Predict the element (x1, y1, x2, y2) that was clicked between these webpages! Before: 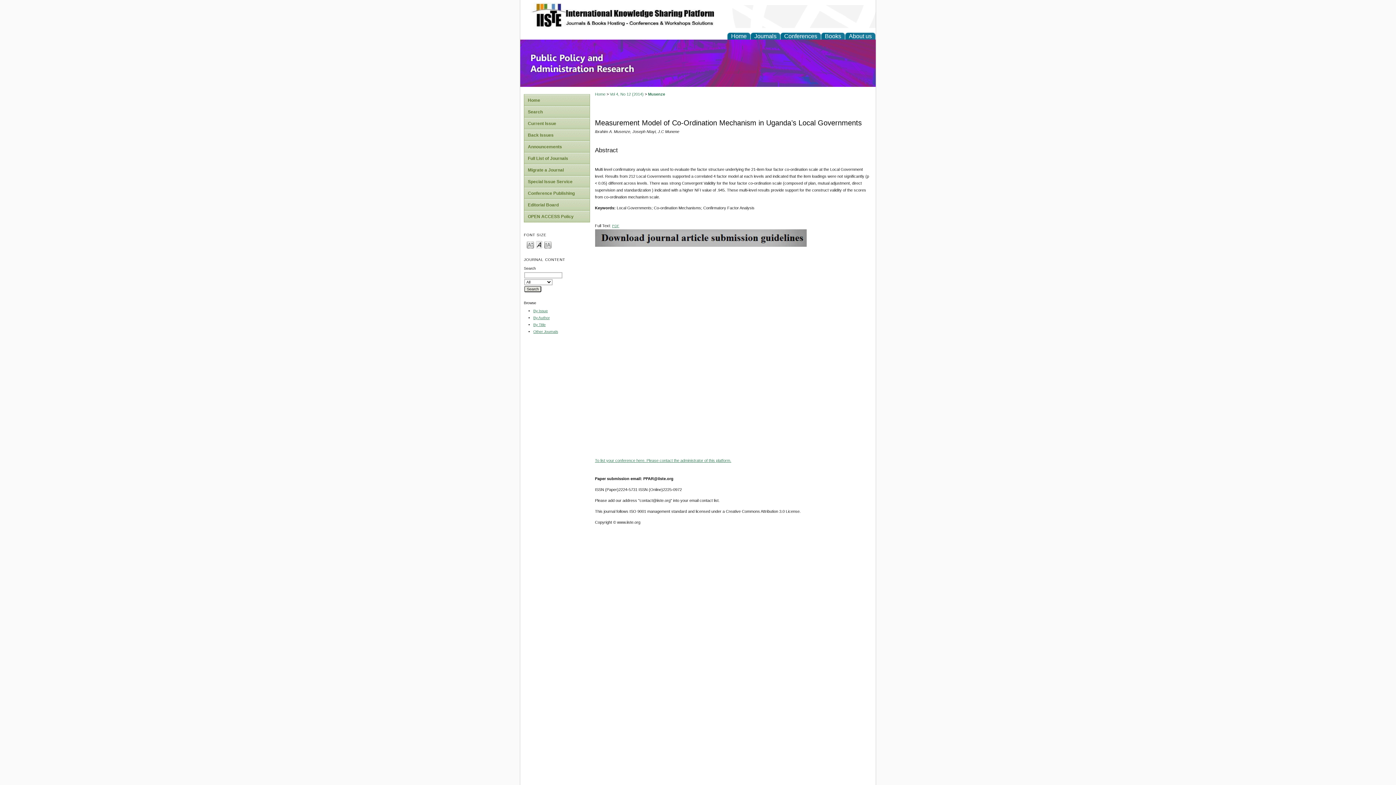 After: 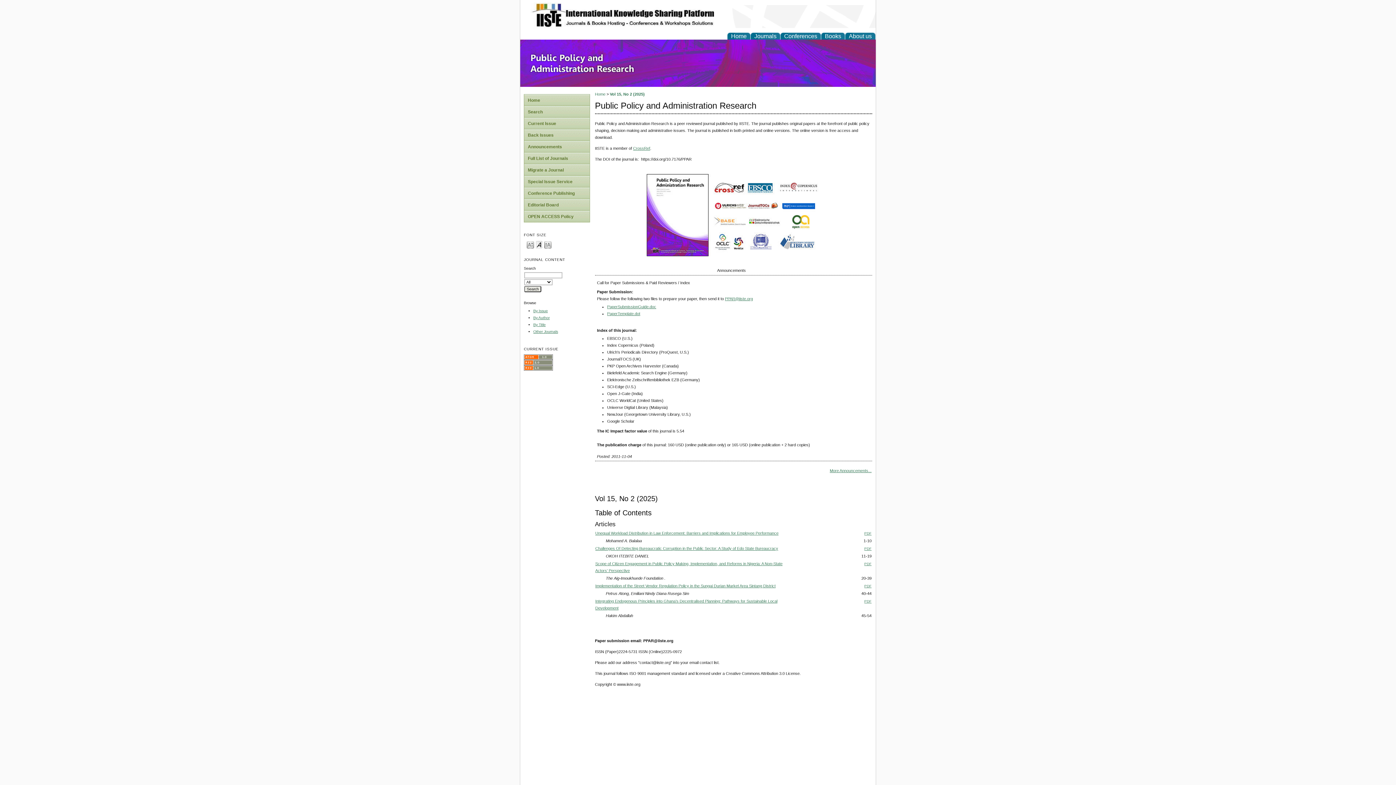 Action: bbox: (595, 92, 605, 96) label: Home